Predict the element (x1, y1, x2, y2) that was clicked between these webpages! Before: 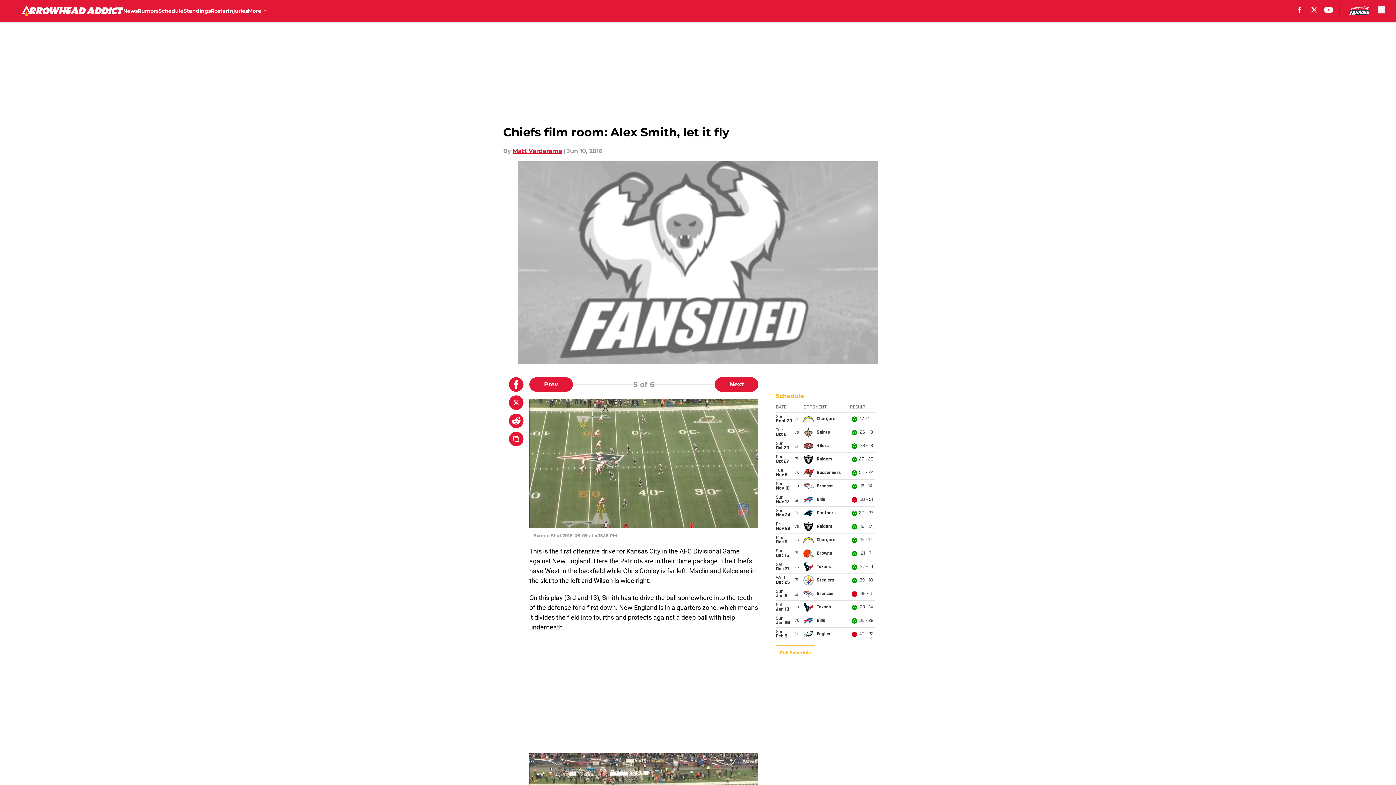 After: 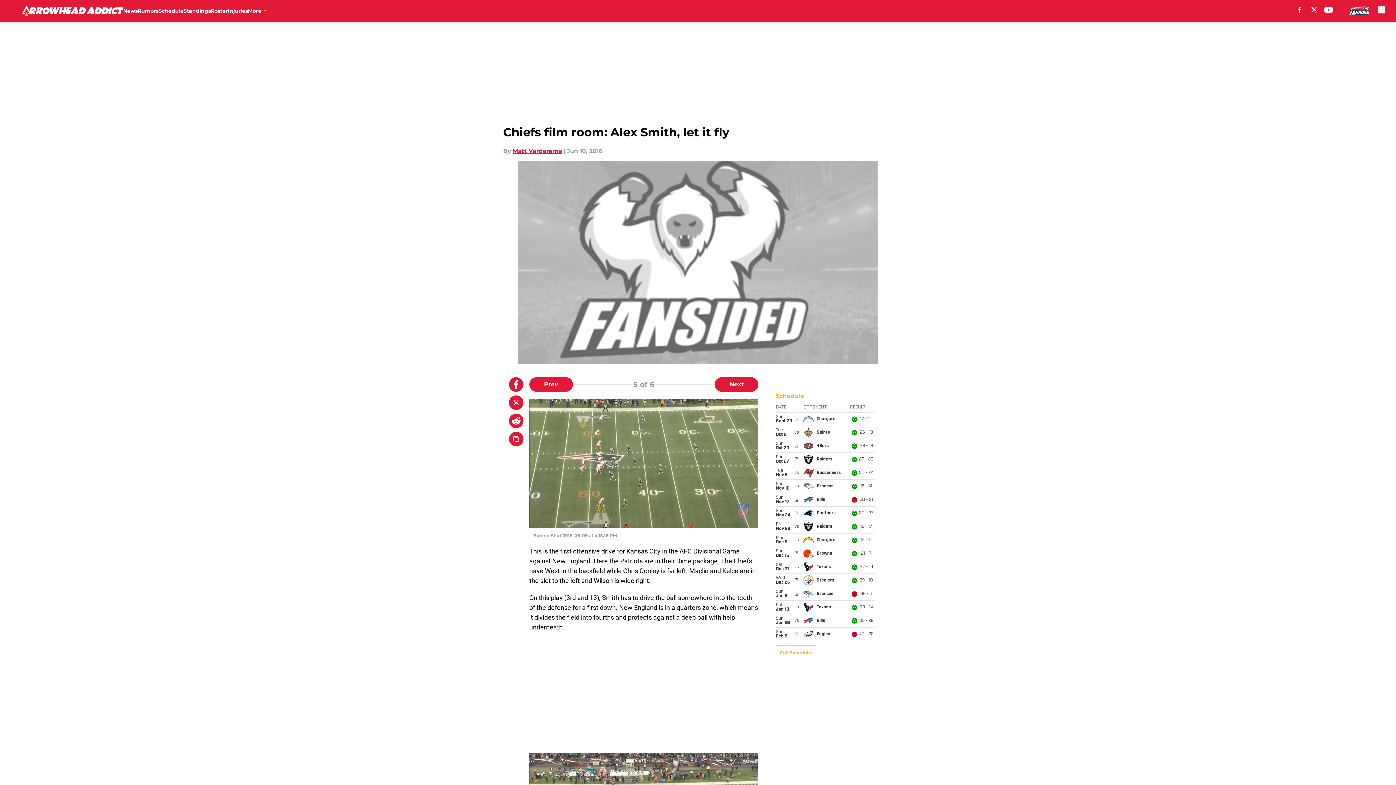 Action: bbox: (509, 413, 523, 428)